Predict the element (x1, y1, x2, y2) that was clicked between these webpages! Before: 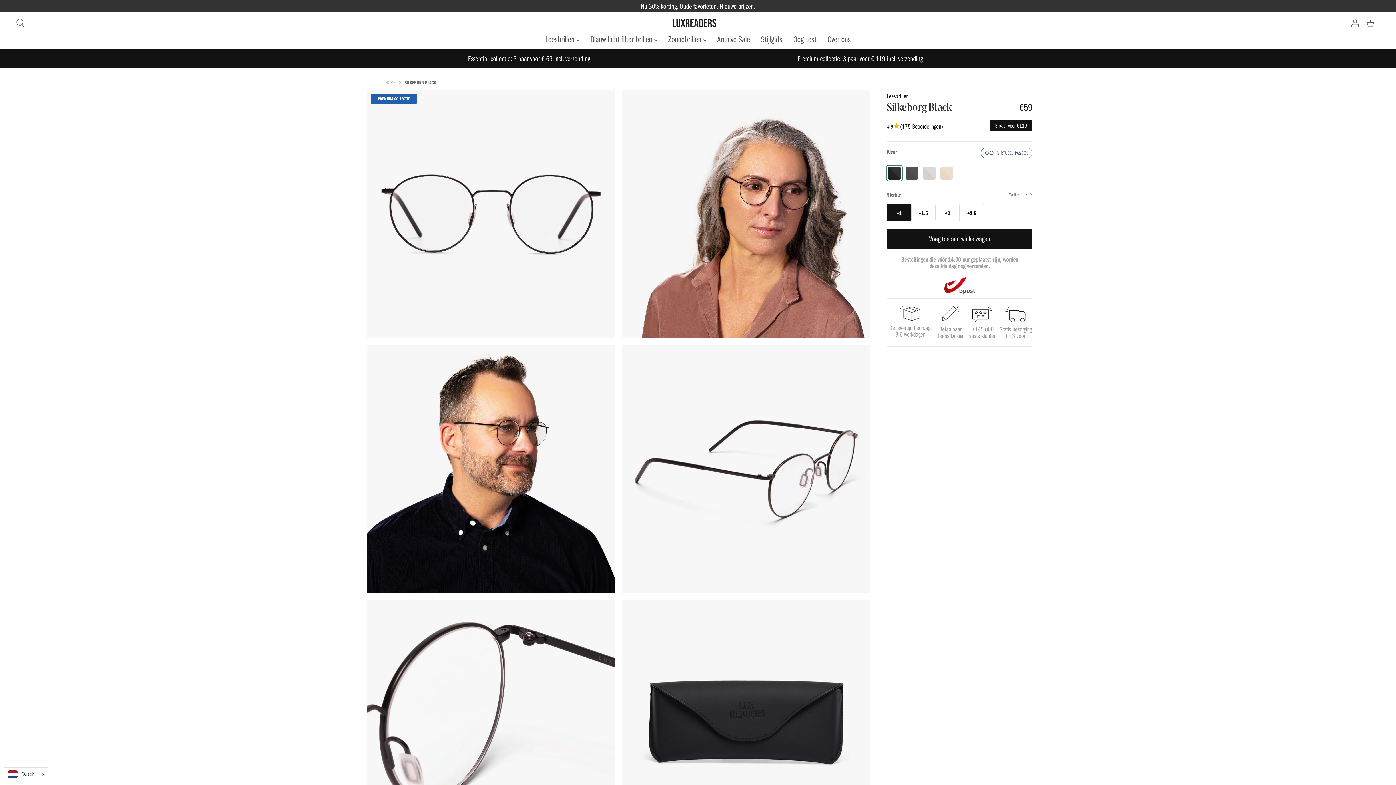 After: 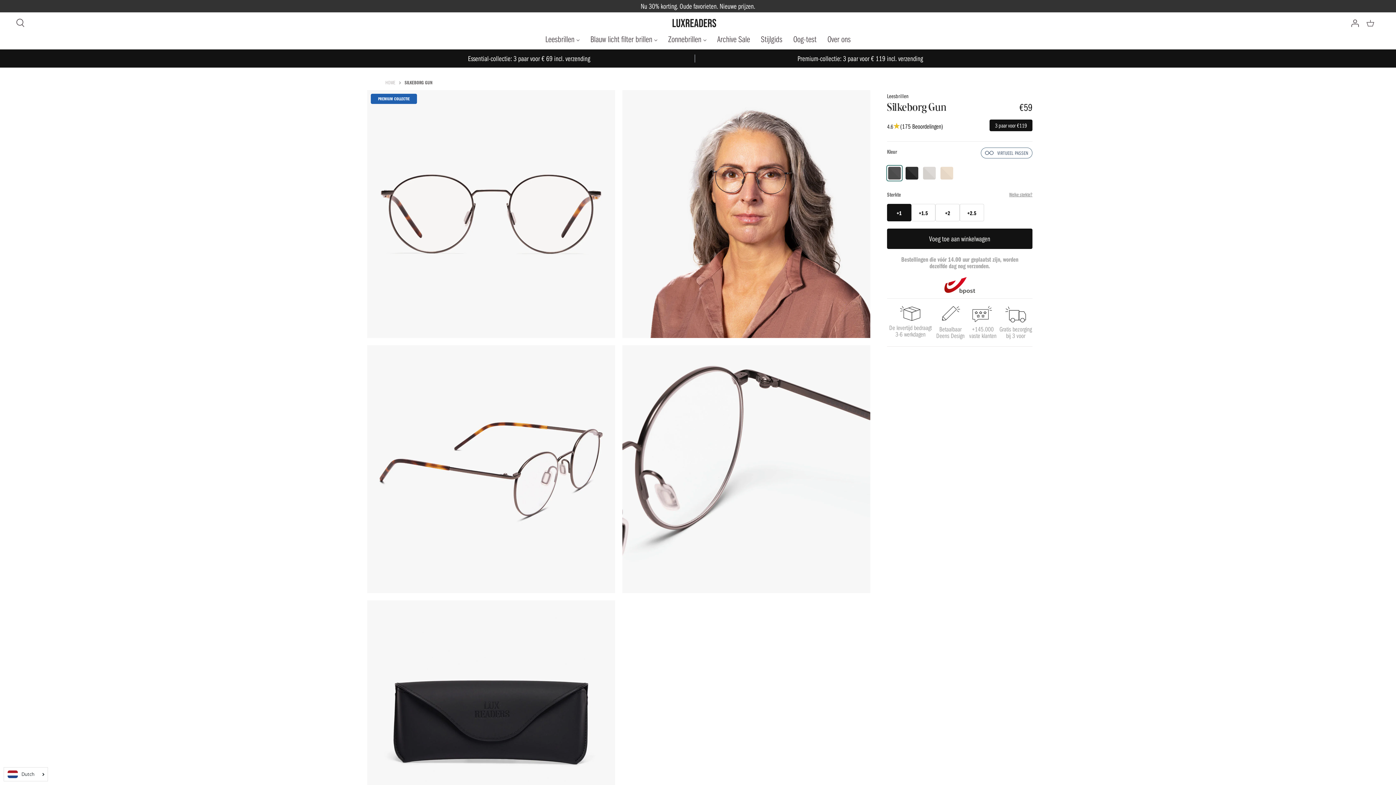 Action: bbox: (904, 165, 919, 180)